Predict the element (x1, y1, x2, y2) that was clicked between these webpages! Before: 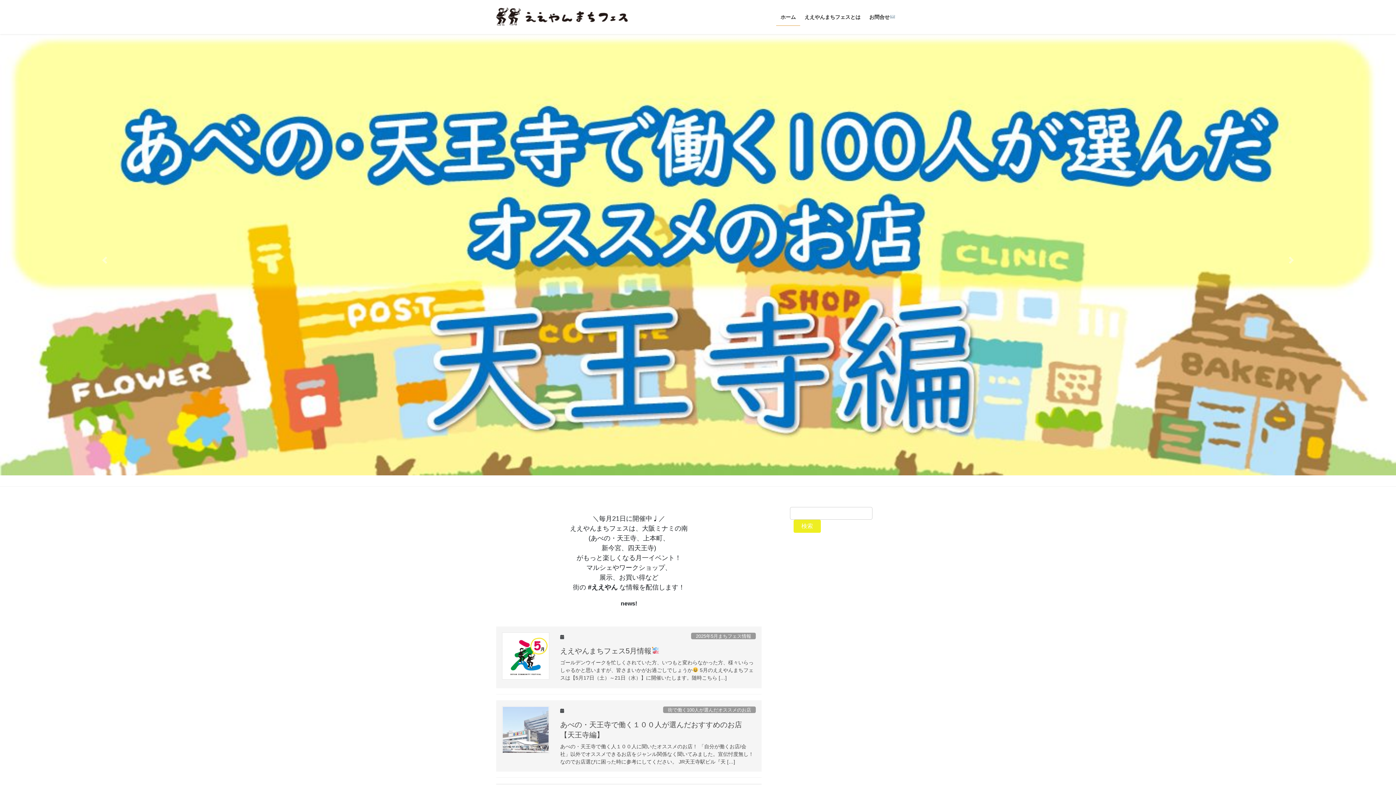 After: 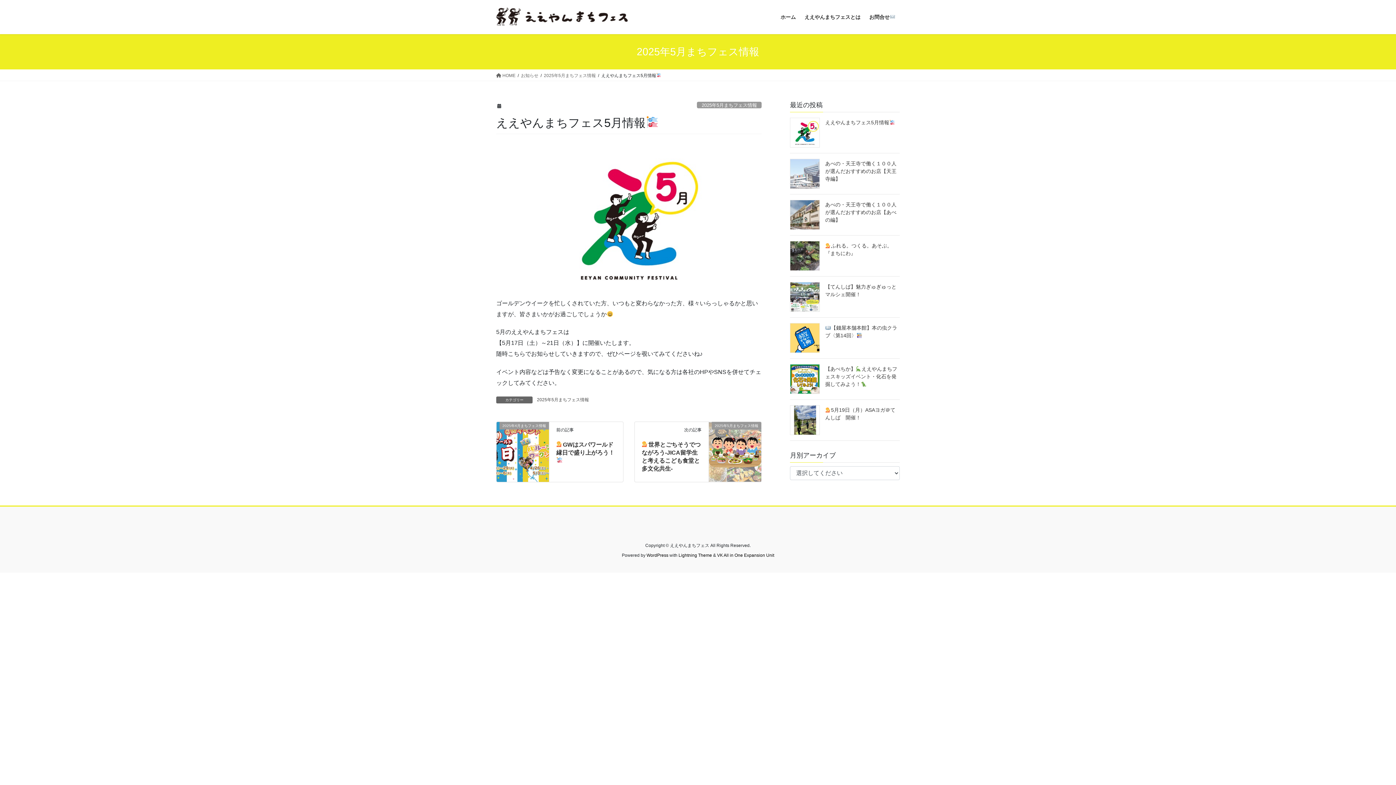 Action: bbox: (502, 621, 549, 669)